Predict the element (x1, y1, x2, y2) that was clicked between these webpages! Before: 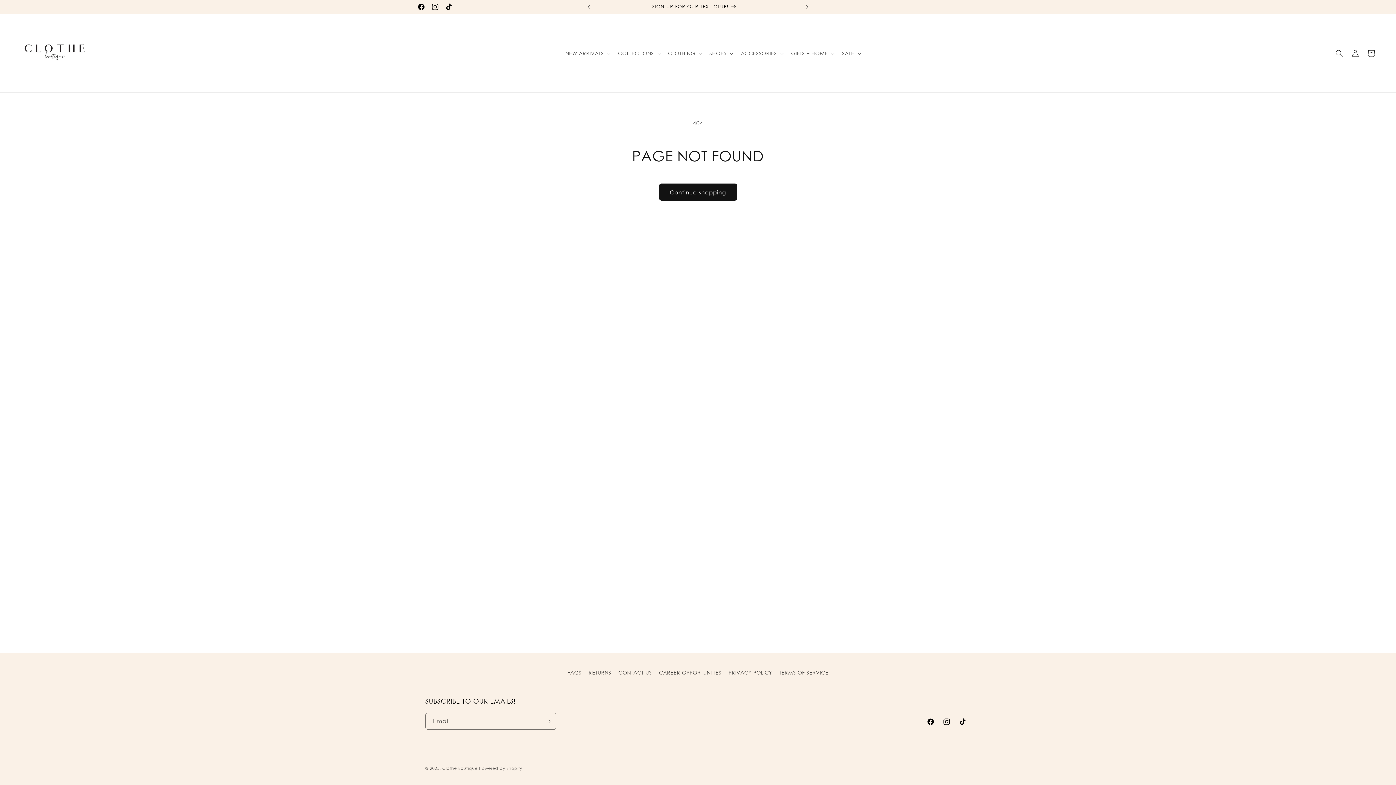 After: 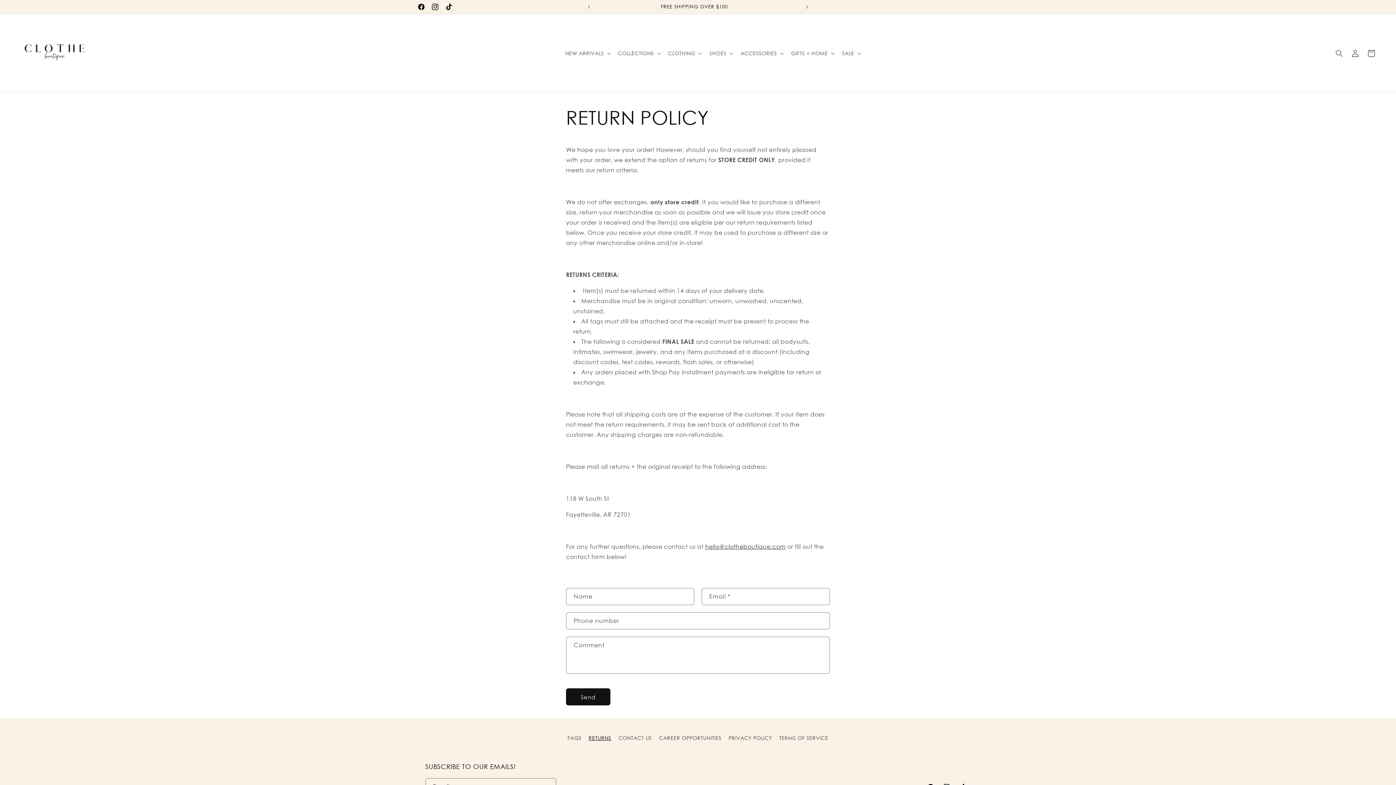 Action: bbox: (588, 666, 611, 679) label: RETURNS